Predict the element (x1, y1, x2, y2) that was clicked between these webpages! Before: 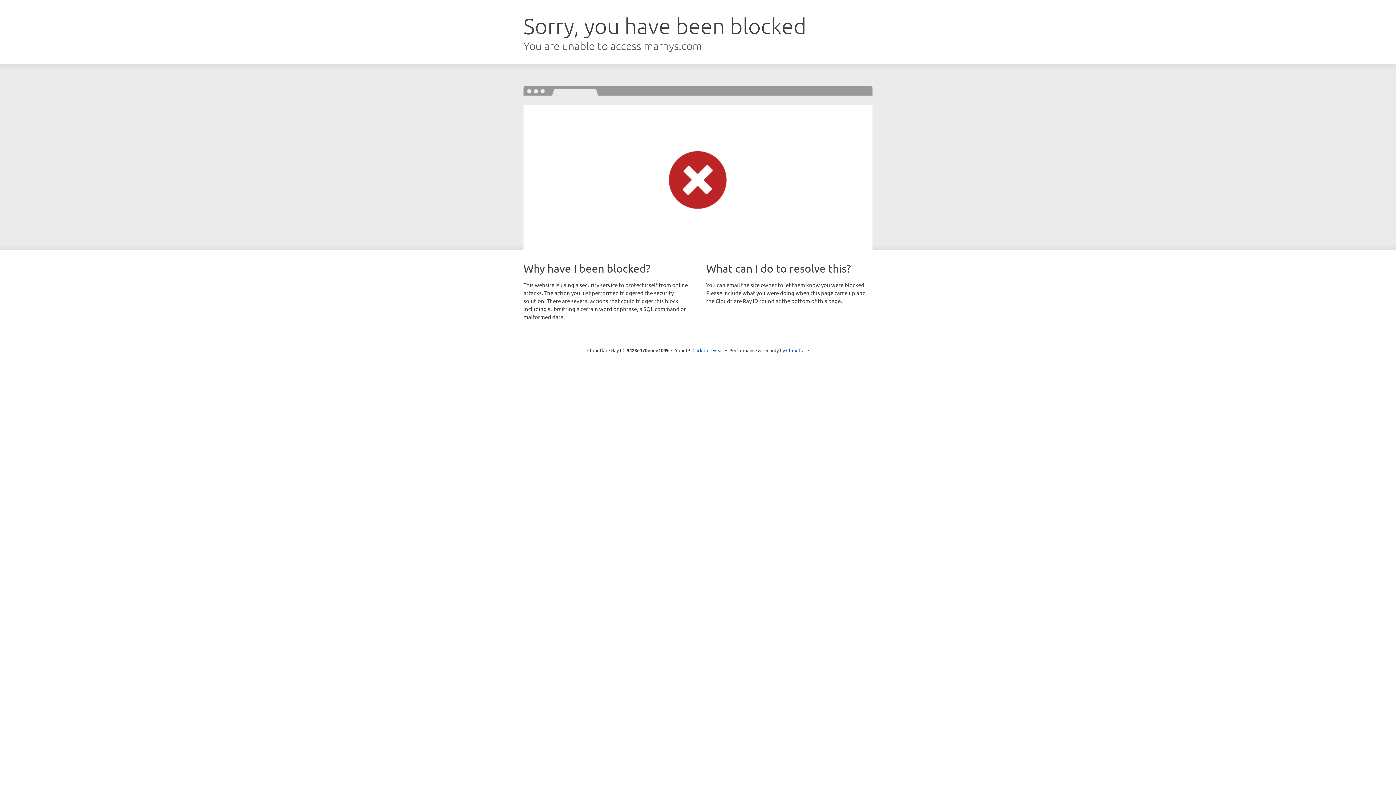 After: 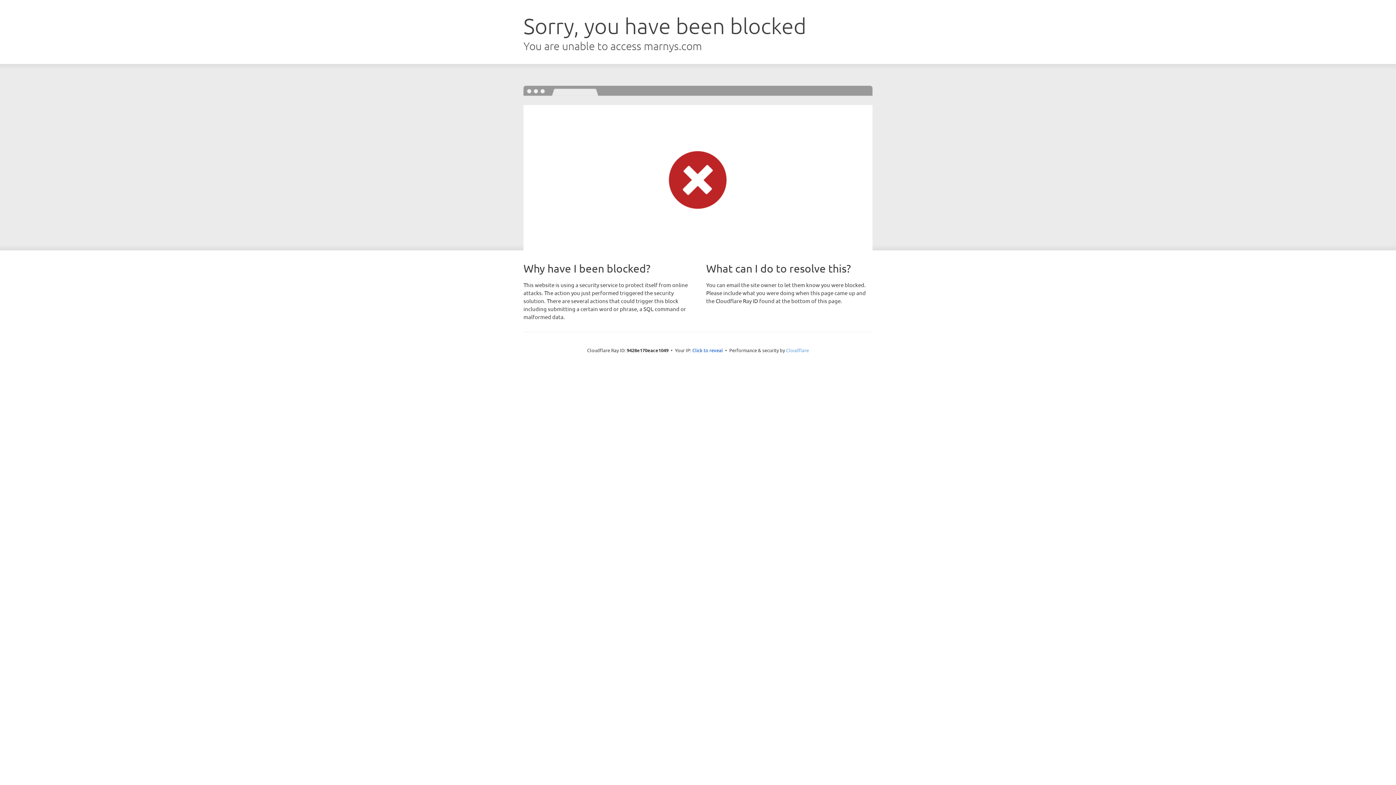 Action: label: Cloudflare bbox: (786, 347, 809, 353)